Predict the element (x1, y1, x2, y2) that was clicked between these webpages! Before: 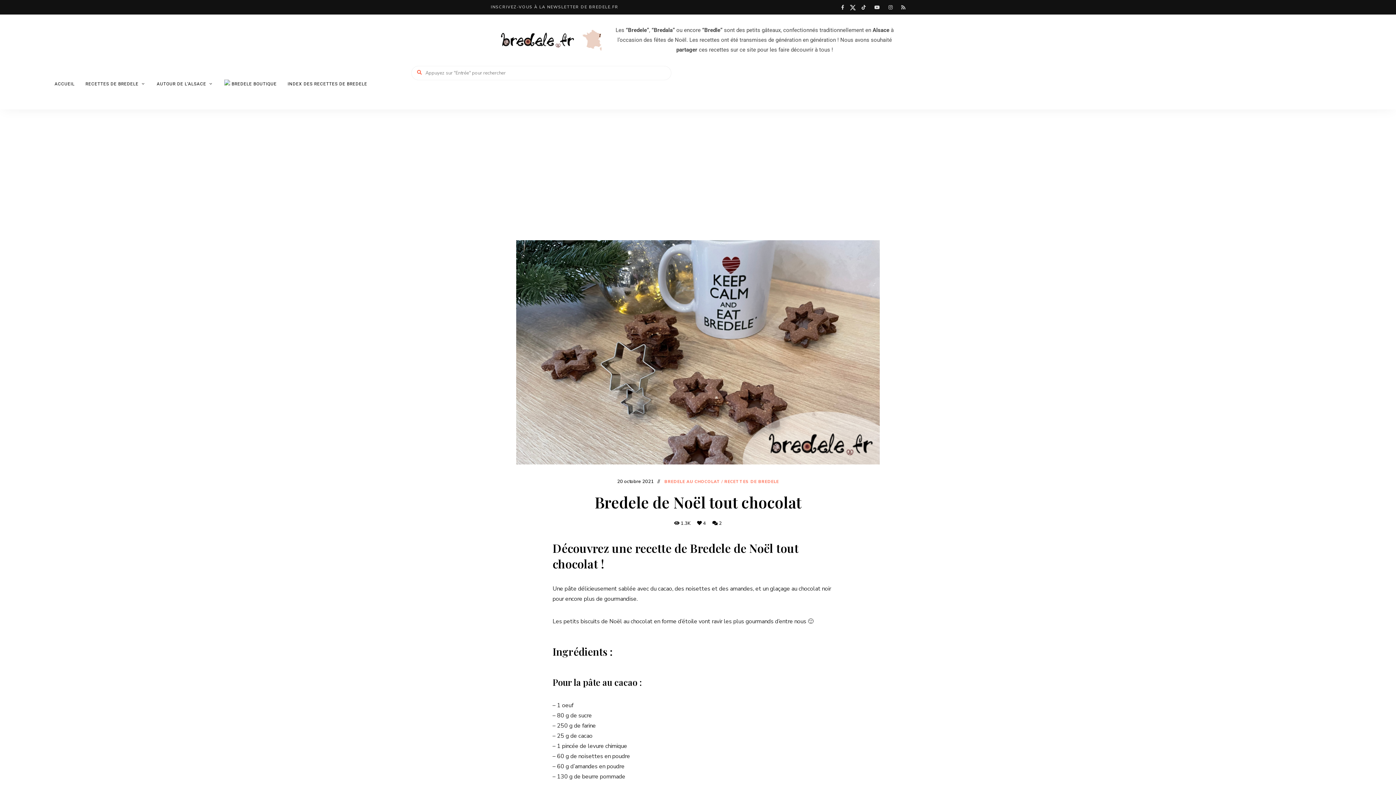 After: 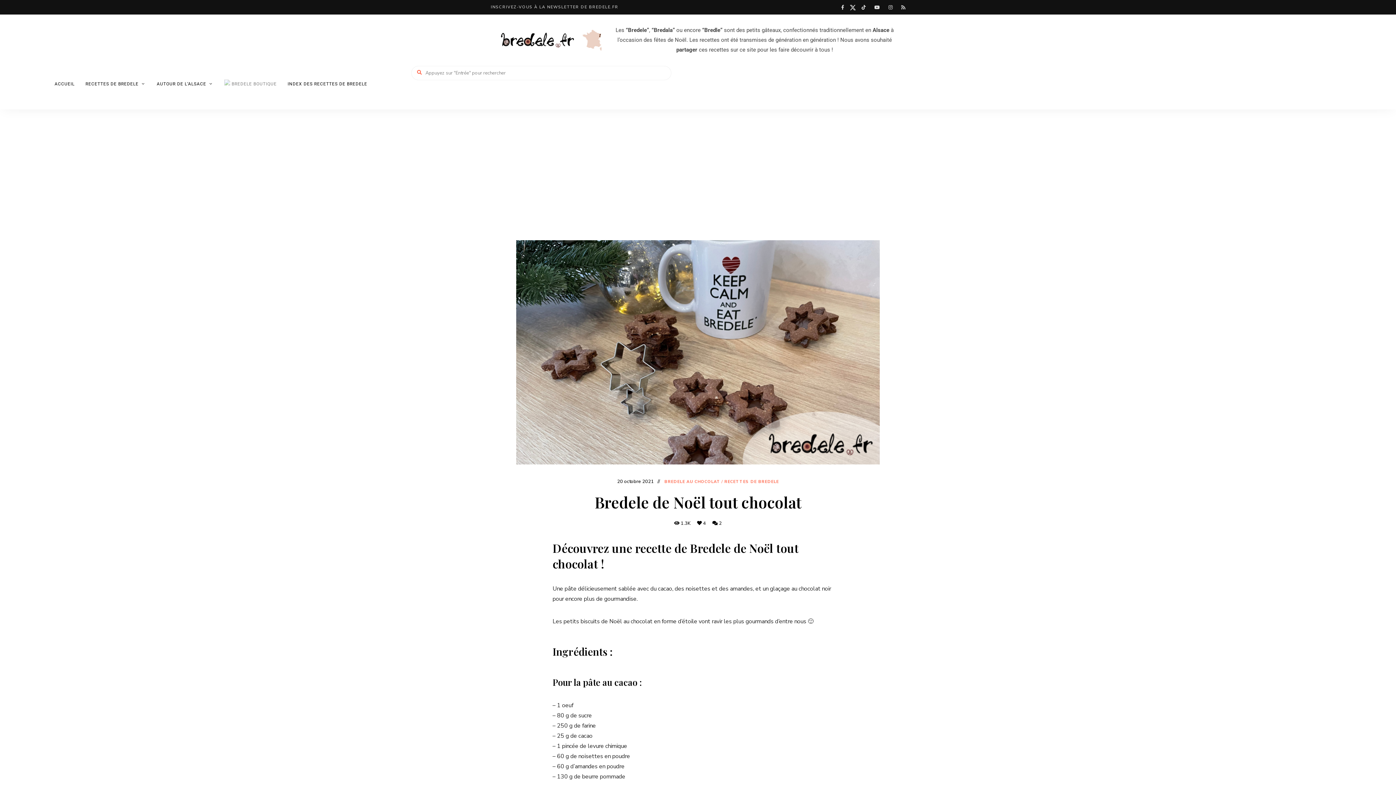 Action: bbox: (218, 65, 282, 102) label:  BREDELE BOUTIQUE